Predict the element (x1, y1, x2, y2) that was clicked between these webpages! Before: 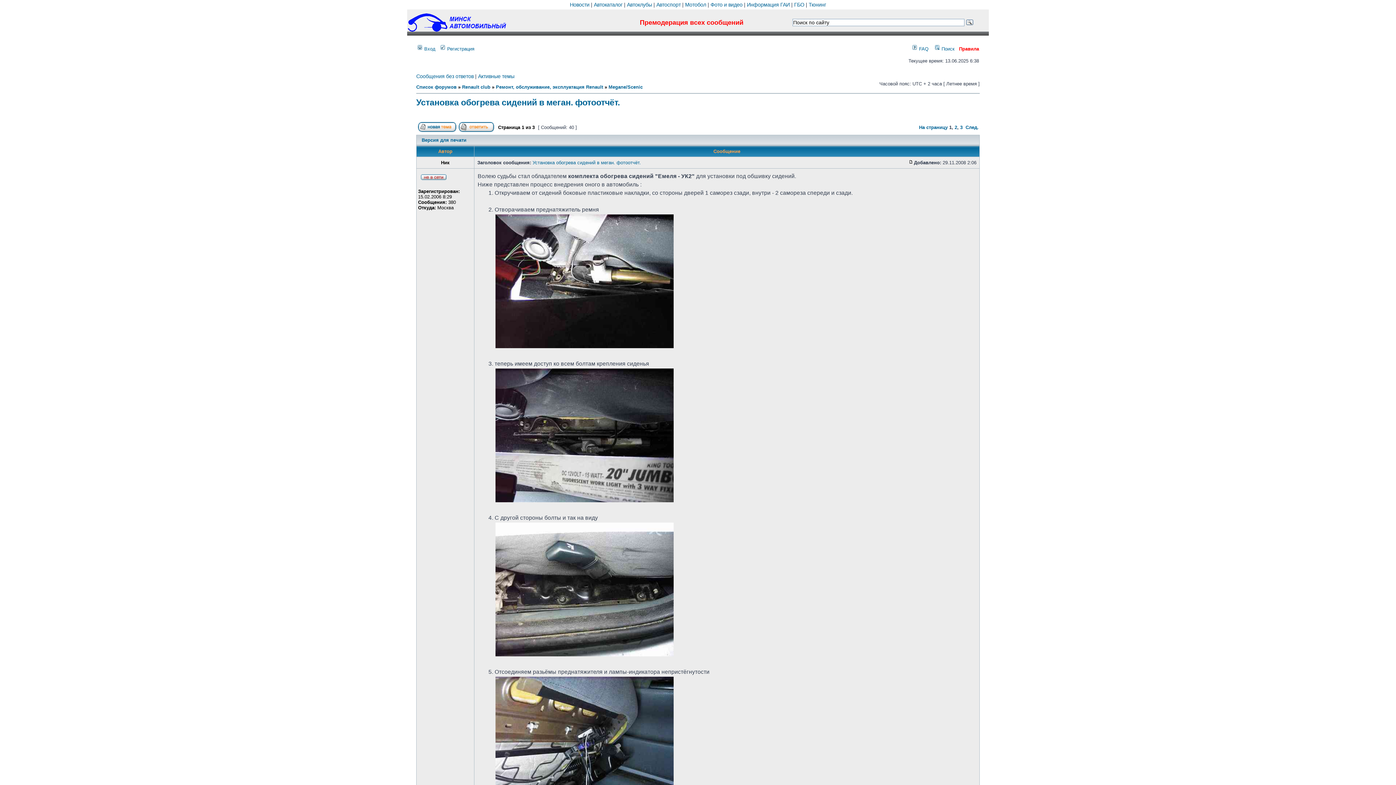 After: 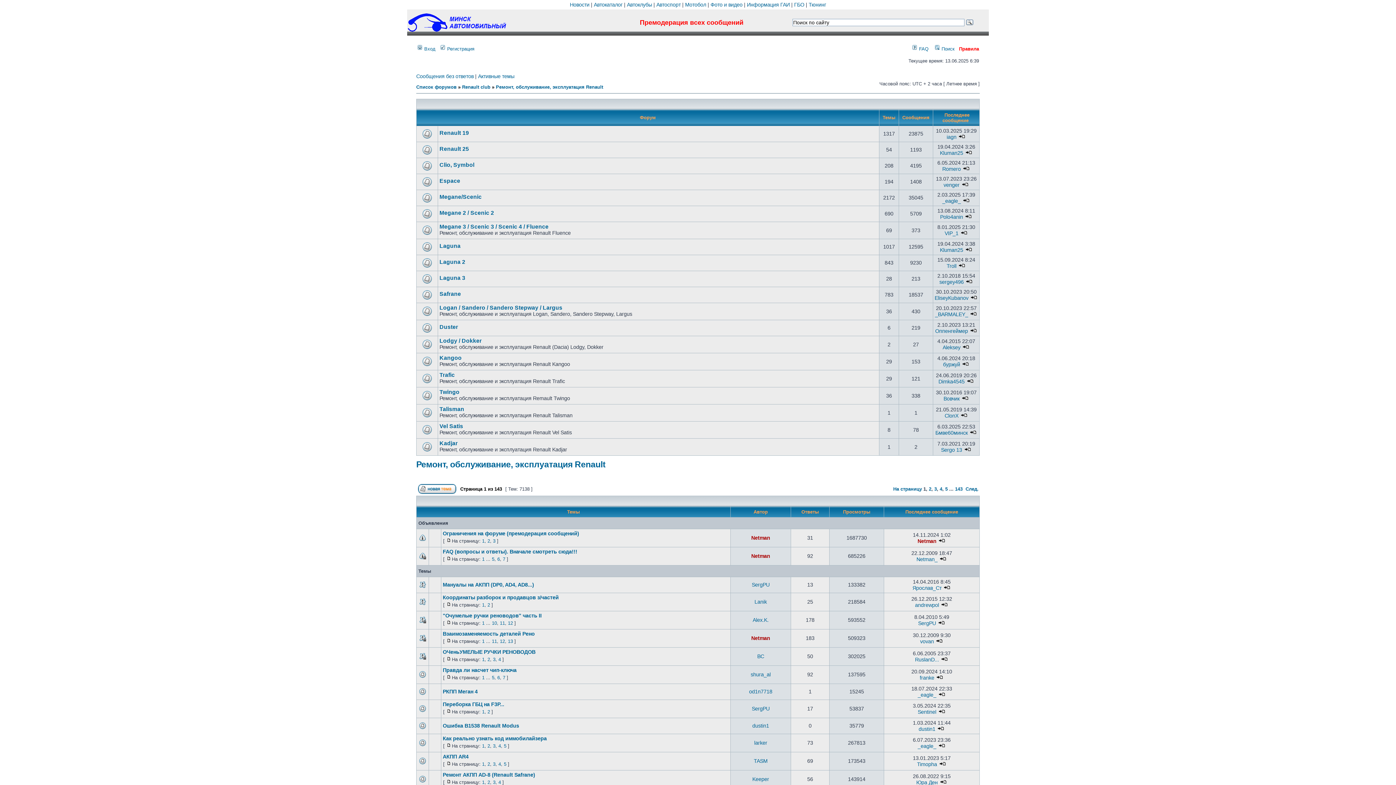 Action: bbox: (496, 84, 603, 89) label: Ремонт, обслуживание, эксплуатация Renault